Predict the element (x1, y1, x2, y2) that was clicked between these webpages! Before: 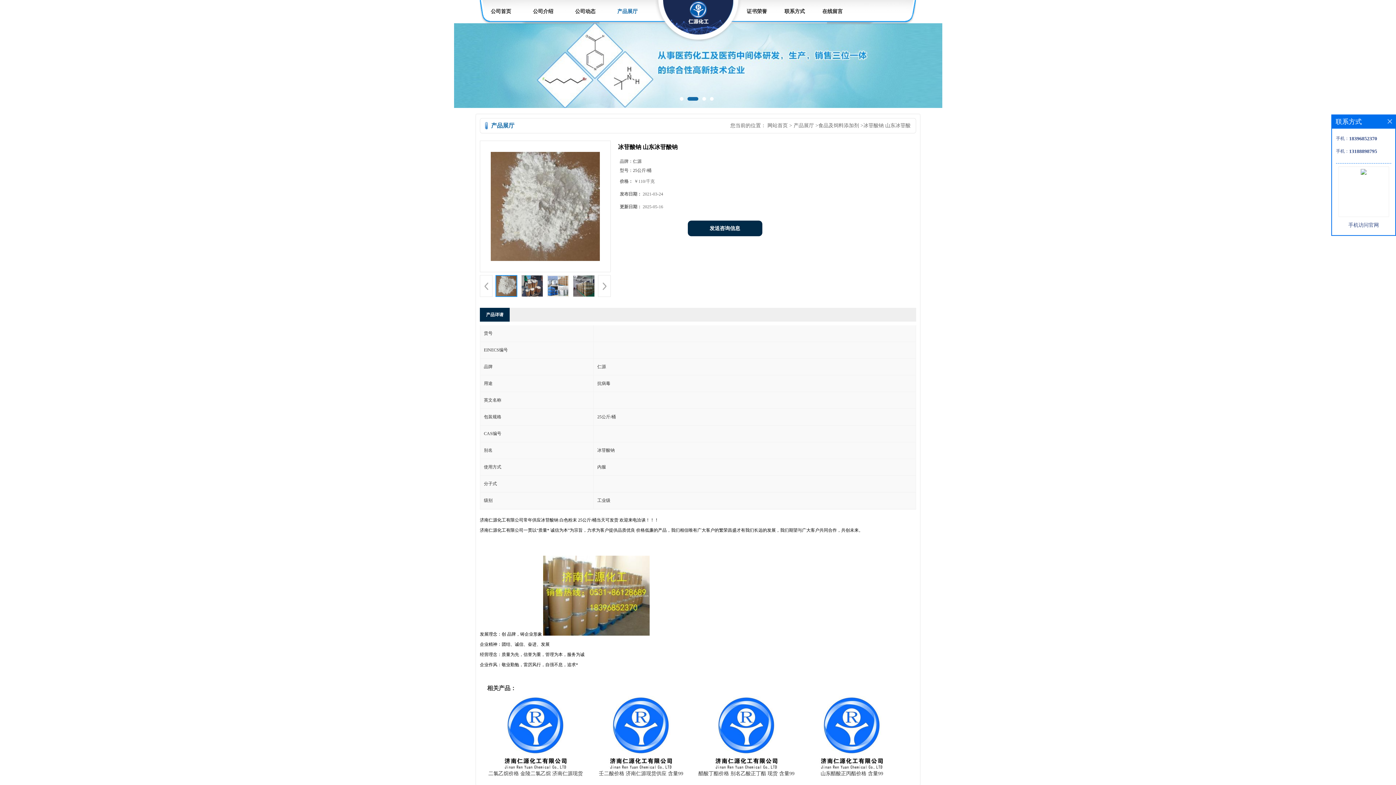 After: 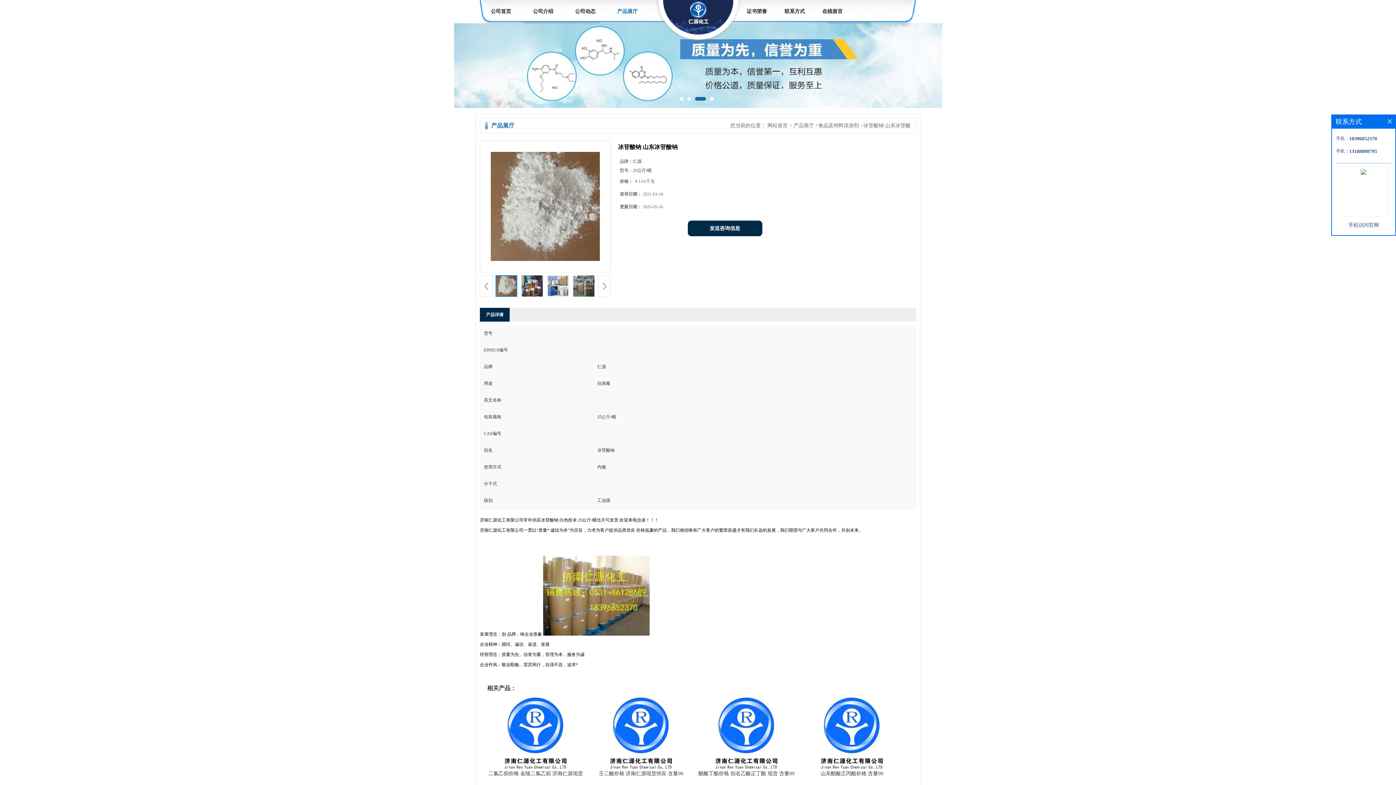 Action: bbox: (819, 765, 884, 770)